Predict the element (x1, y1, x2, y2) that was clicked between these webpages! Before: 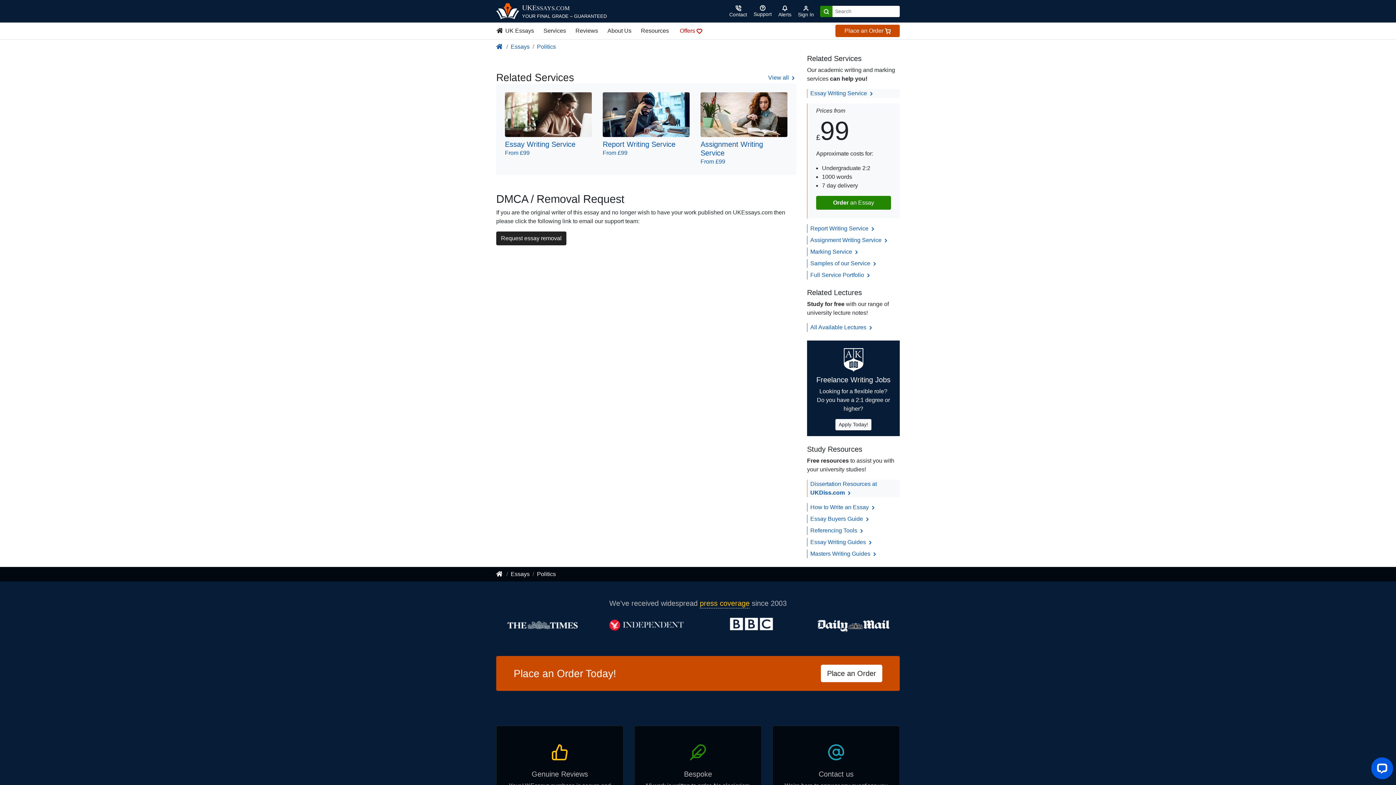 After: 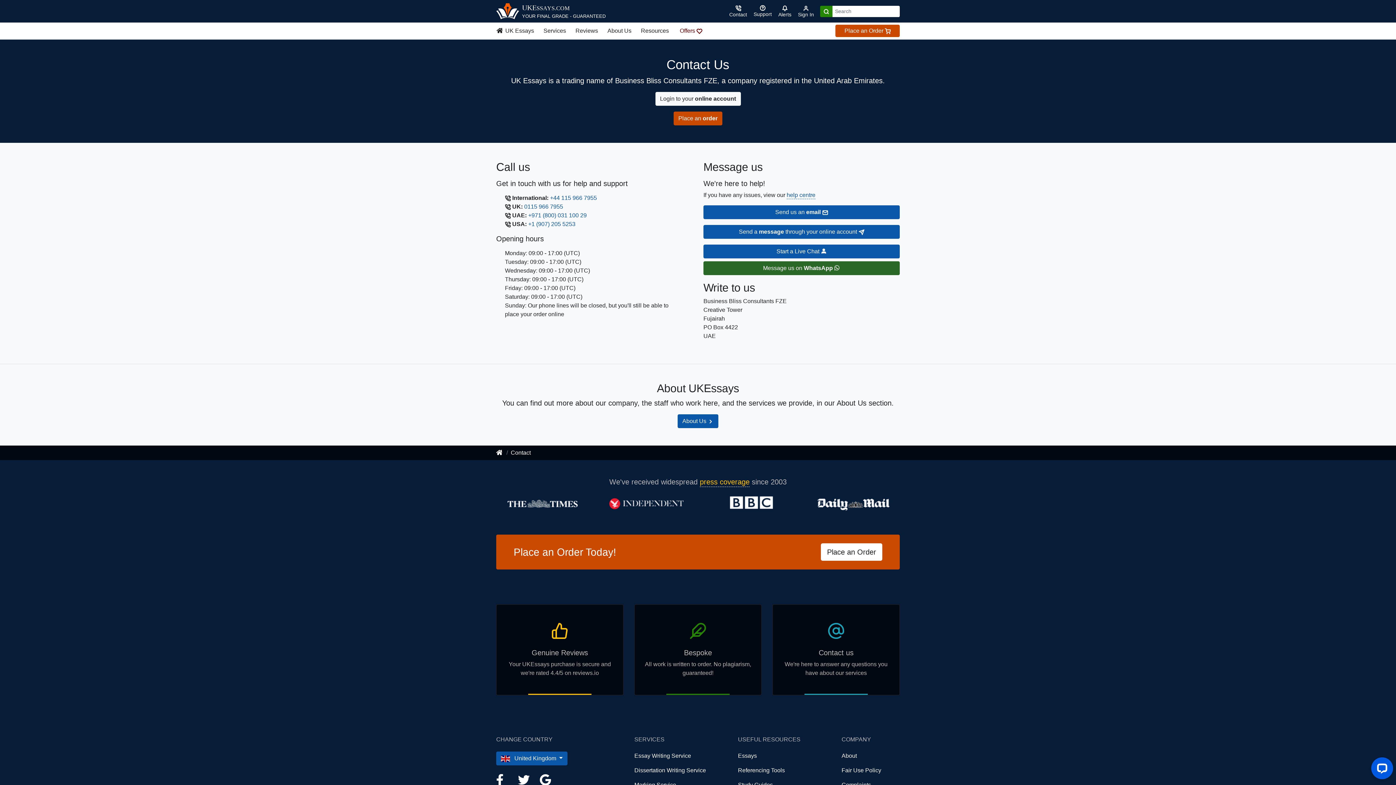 Action: bbox: (772, 726, 900, 817) label: Contact us

We’re here to answer any questions you have about our services